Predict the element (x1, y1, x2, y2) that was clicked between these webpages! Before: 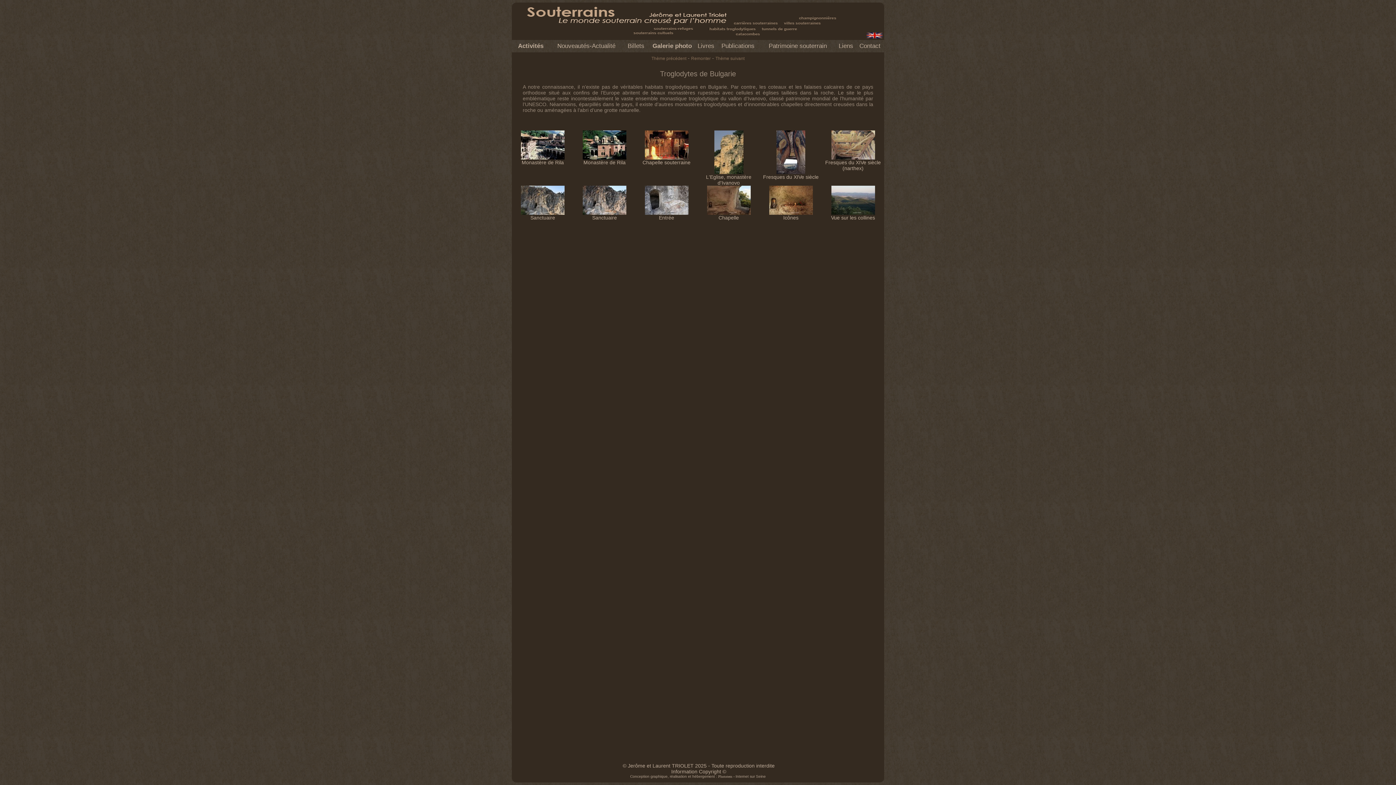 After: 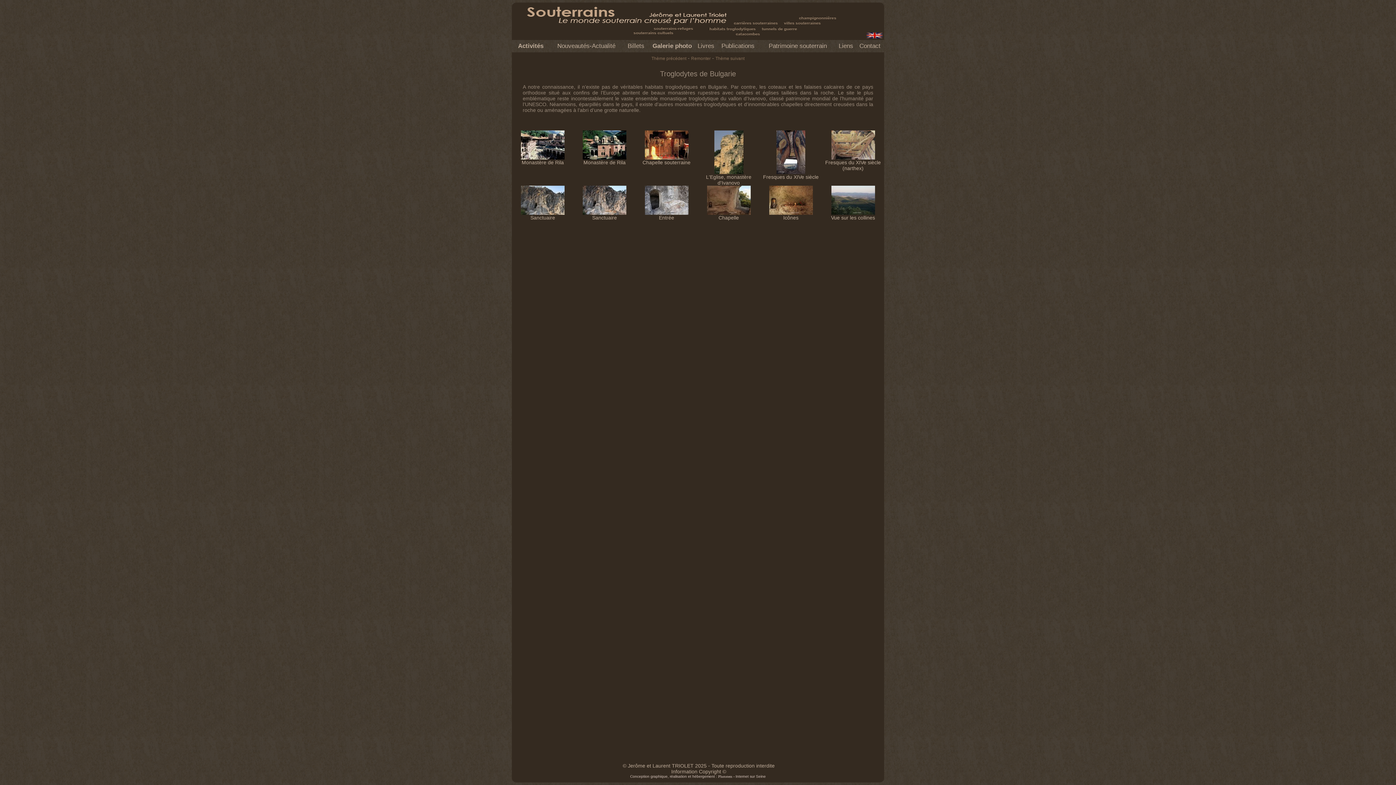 Action: label: Conception graphique, réalisation et hébergement : Phototem - Internet sur Seine bbox: (630, 774, 766, 778)